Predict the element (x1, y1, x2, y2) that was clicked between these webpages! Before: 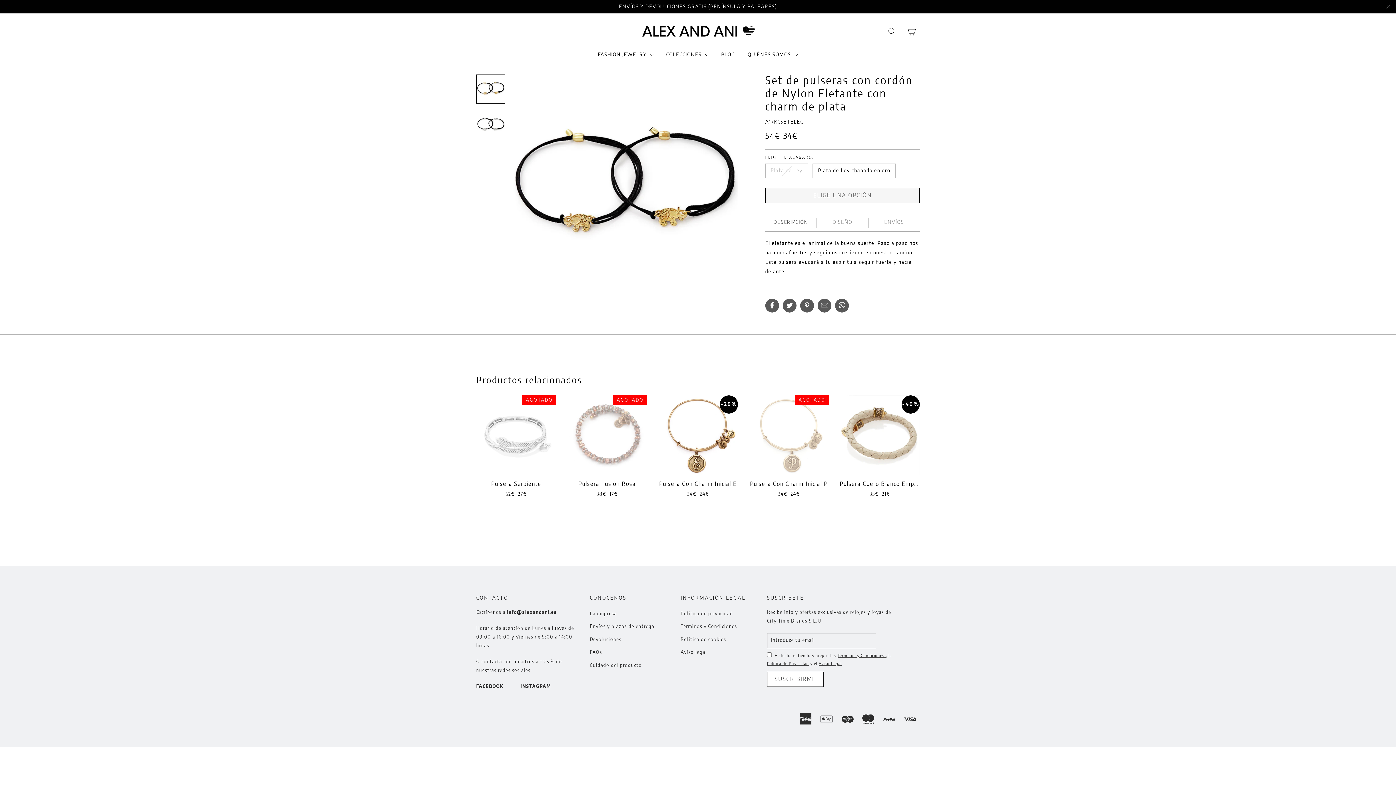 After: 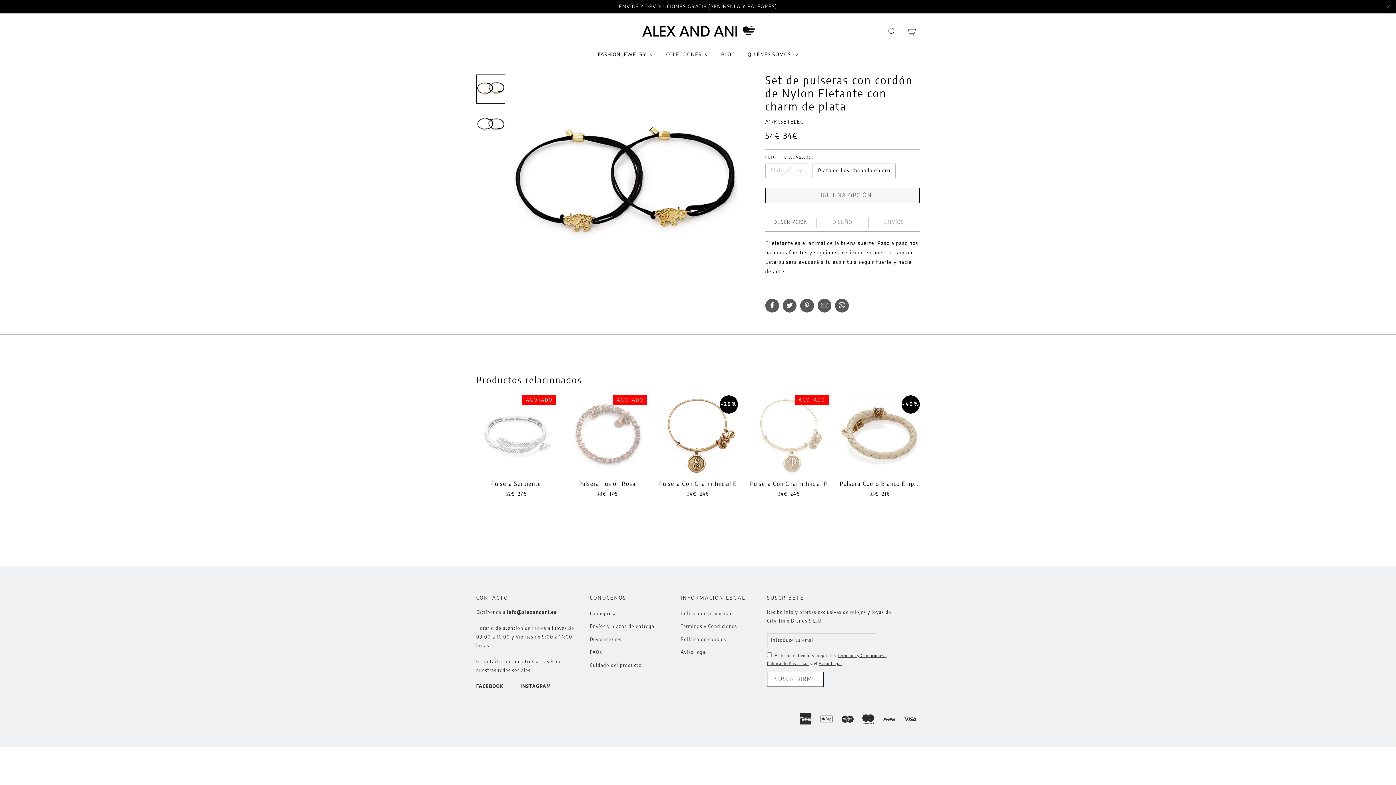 Action: bbox: (835, 298, 849, 312) label: Compartir con Whatsapp